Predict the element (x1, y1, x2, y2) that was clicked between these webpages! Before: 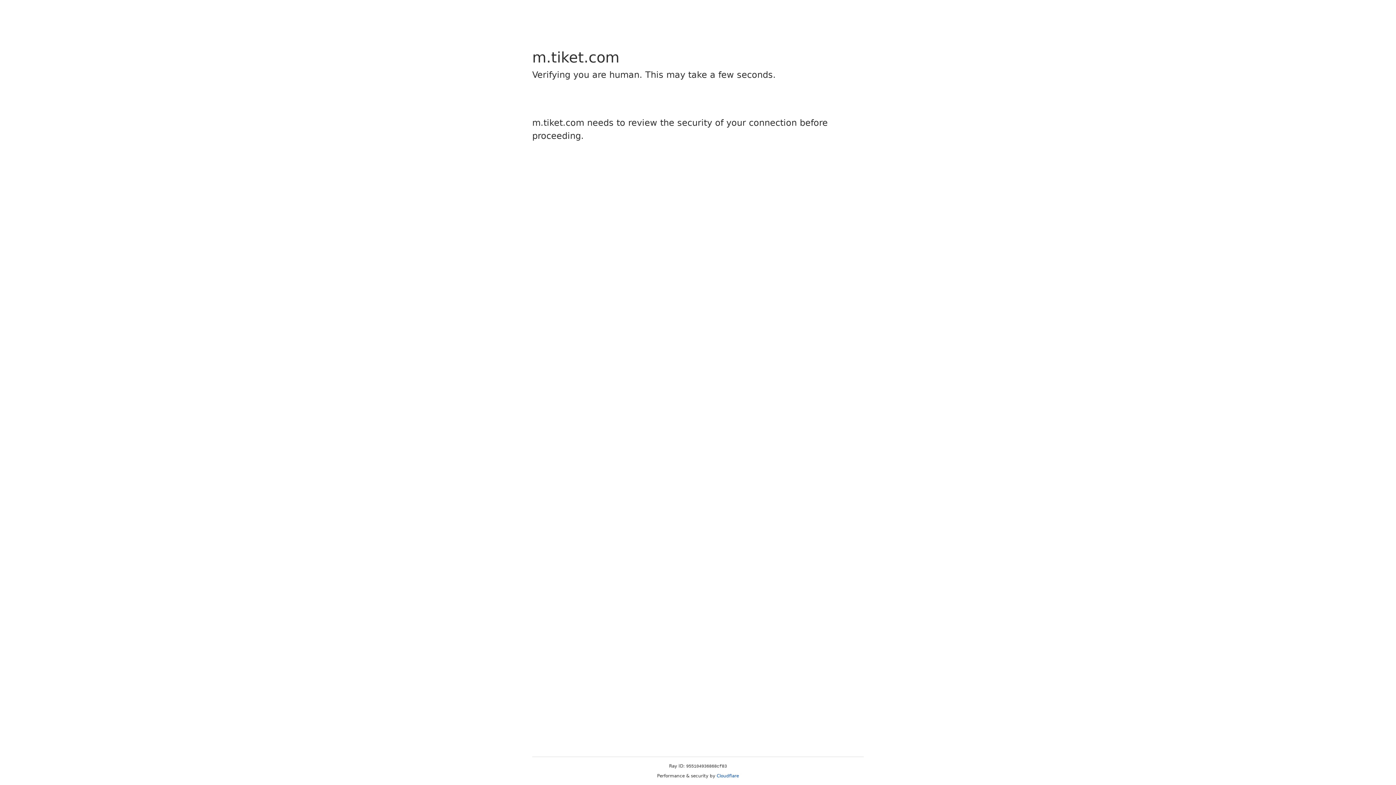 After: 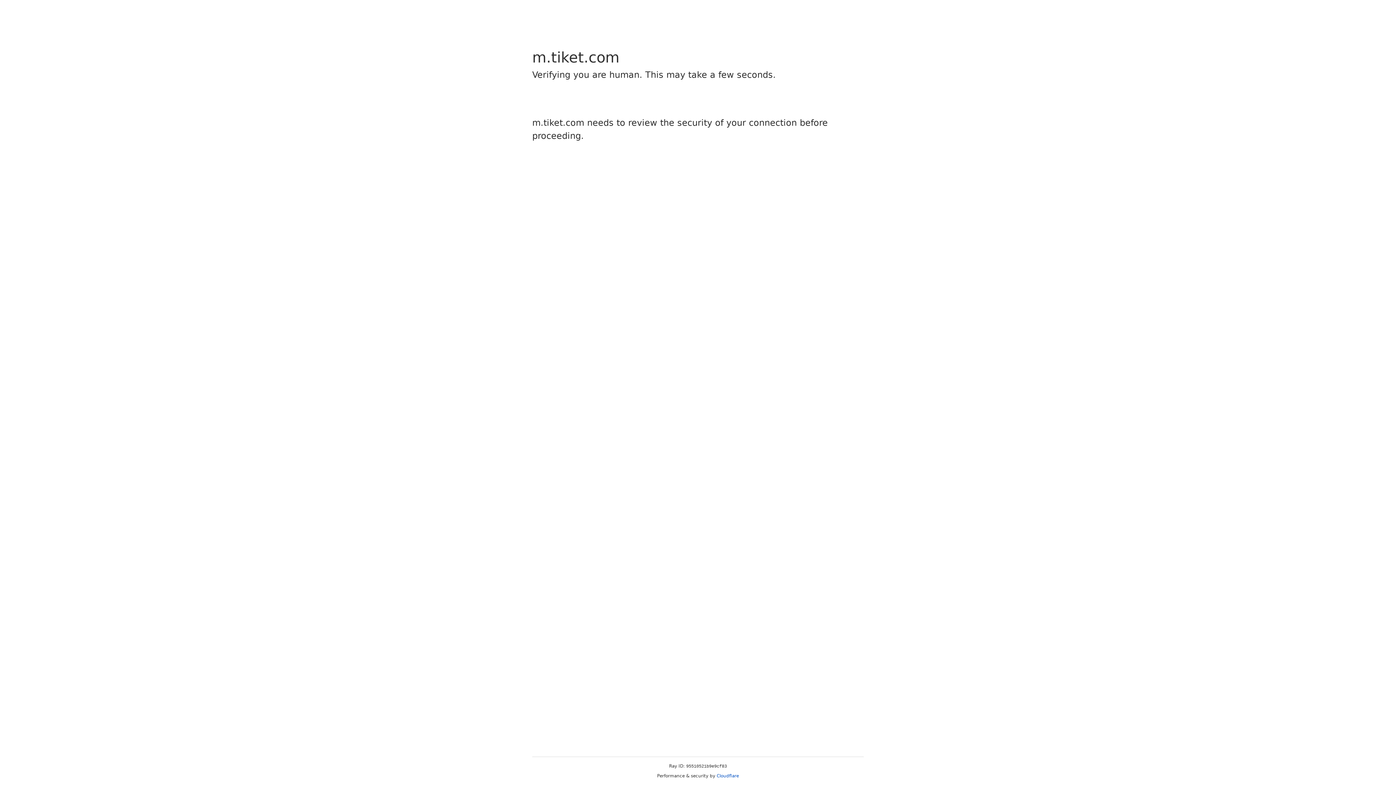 Action: bbox: (716, 773, 739, 778) label: Cloudflare